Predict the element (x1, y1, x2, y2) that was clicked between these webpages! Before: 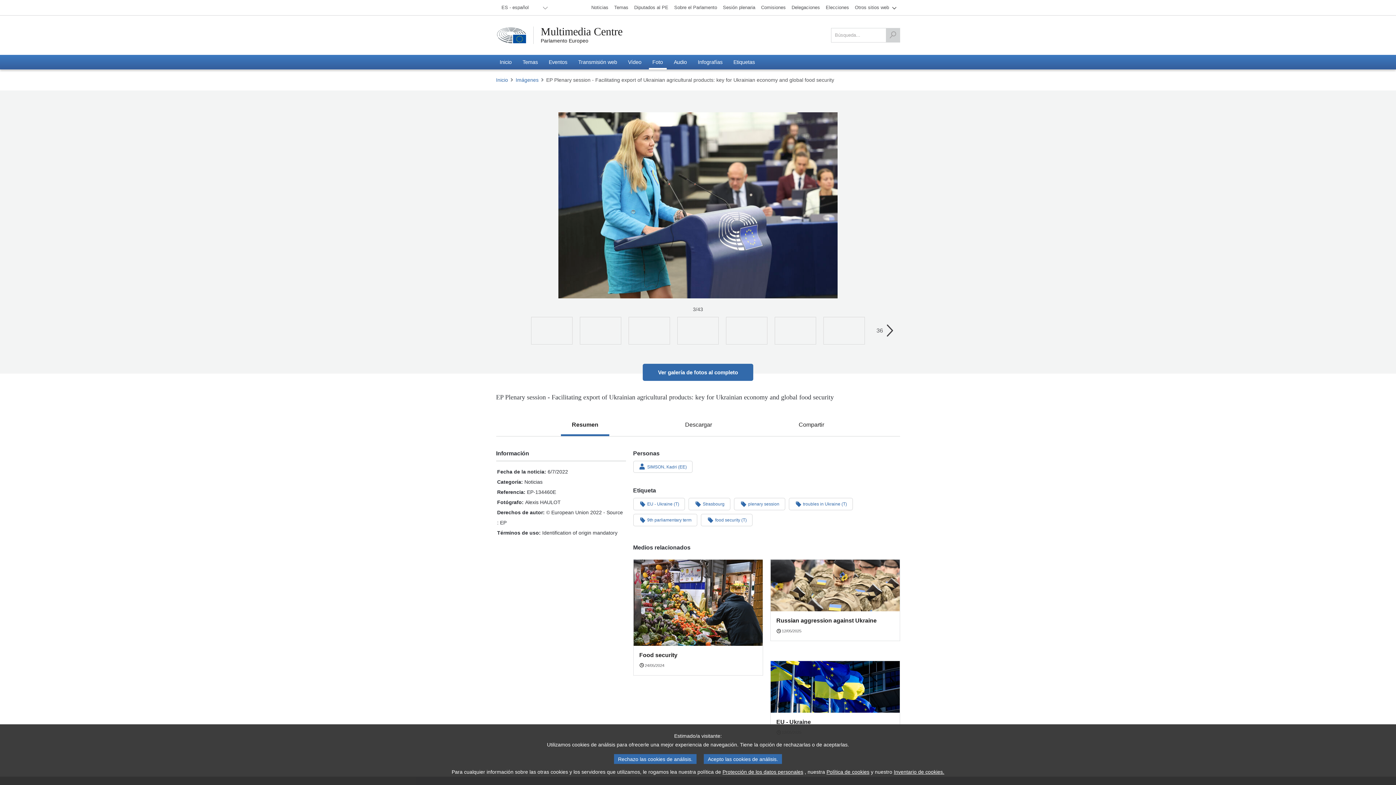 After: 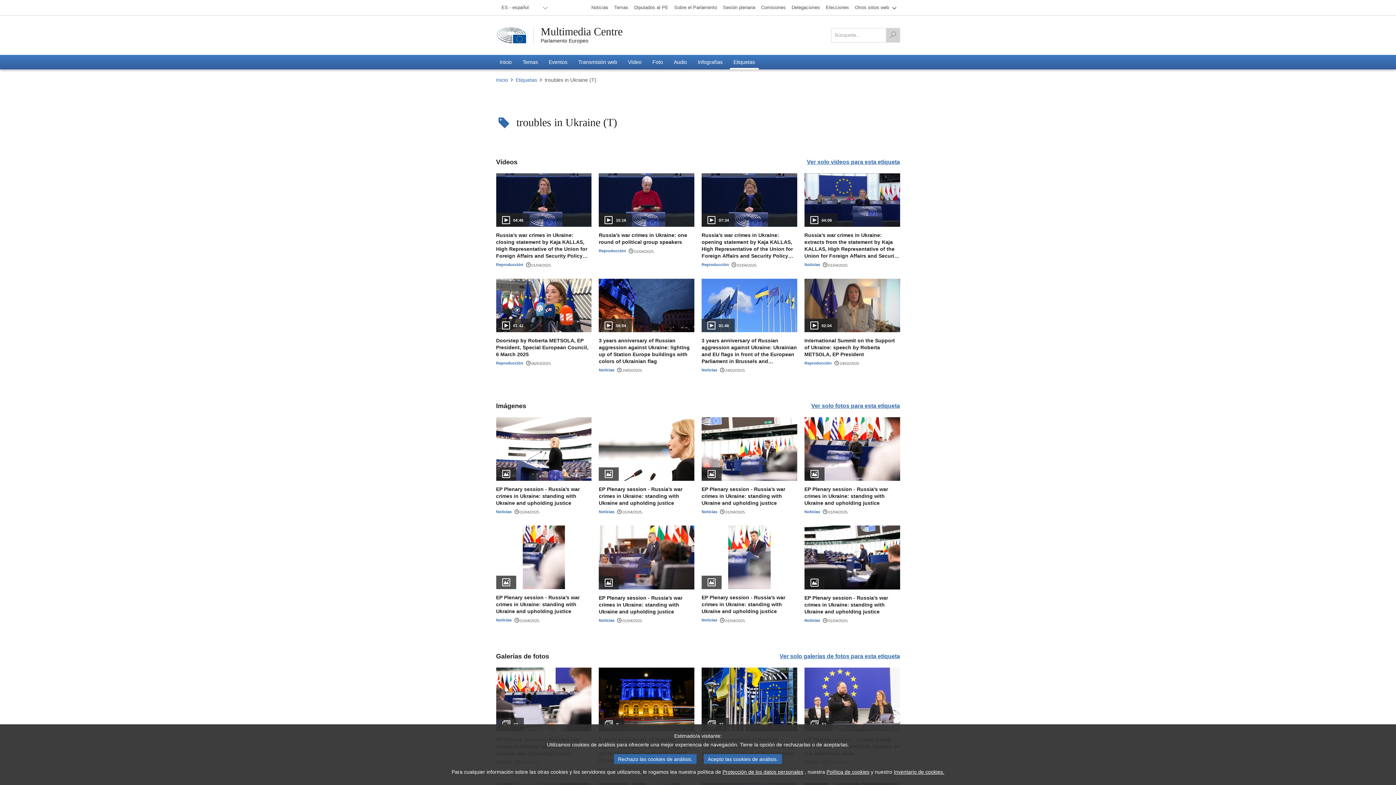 Action: label: troubles in Ukraine (T) bbox: (789, 498, 852, 510)